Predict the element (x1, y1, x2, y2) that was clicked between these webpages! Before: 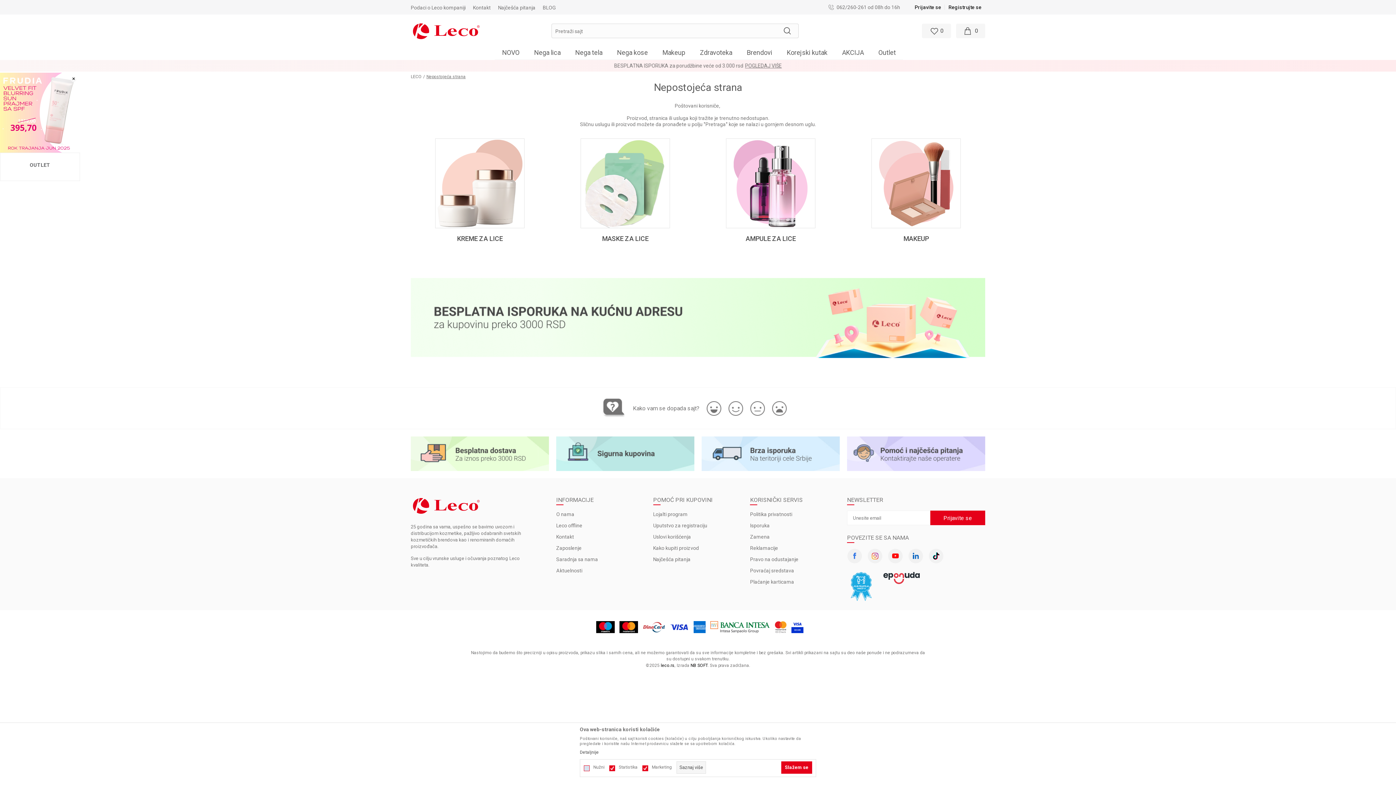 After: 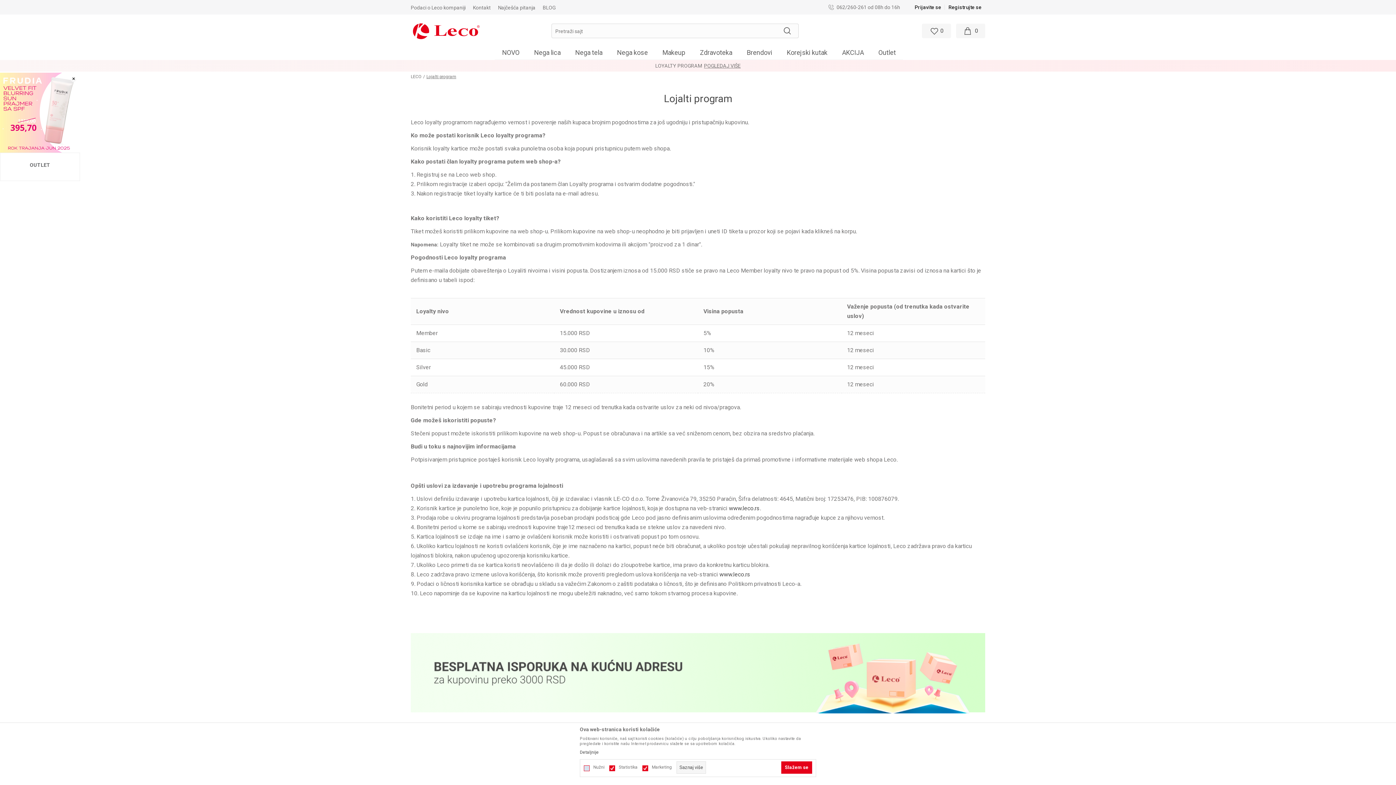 Action: label: Lojalti program bbox: (653, 511, 687, 517)